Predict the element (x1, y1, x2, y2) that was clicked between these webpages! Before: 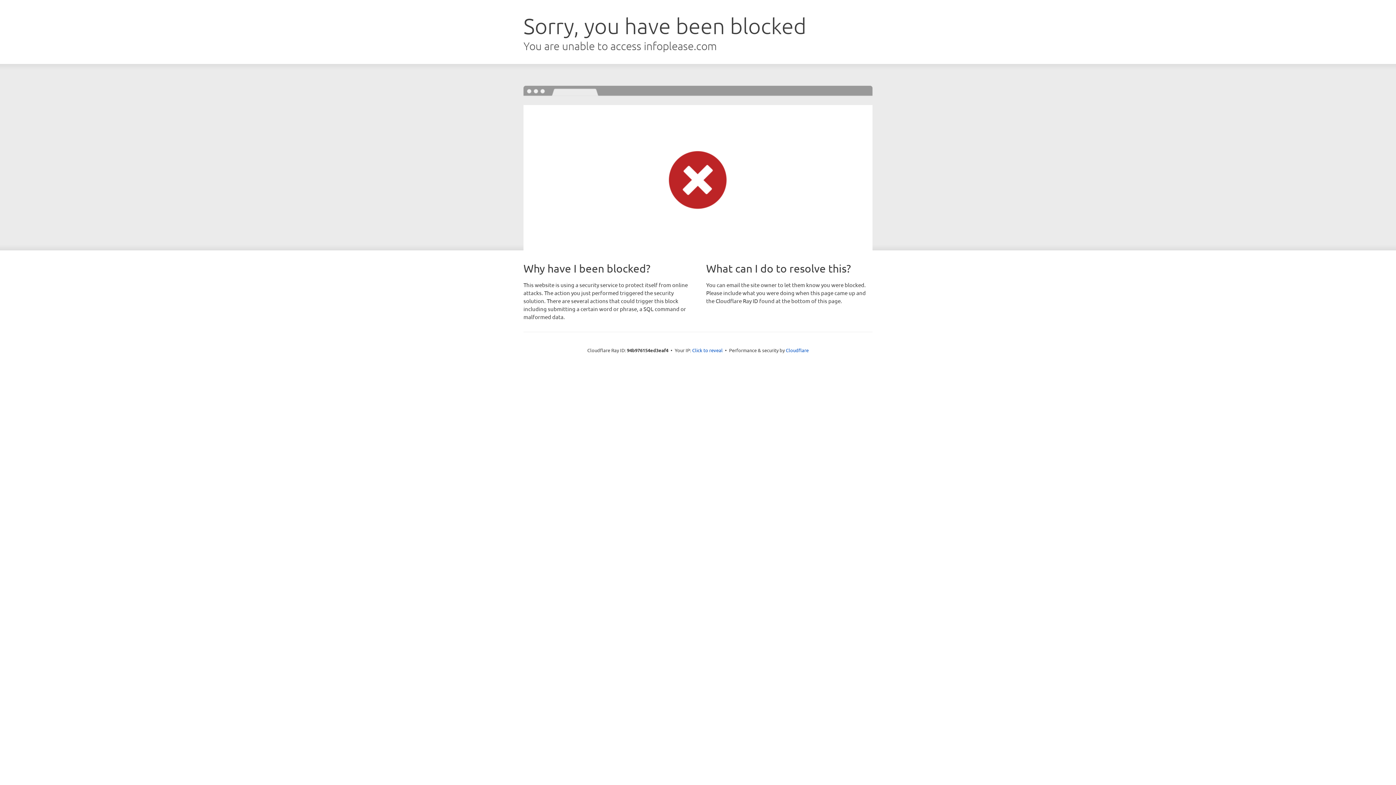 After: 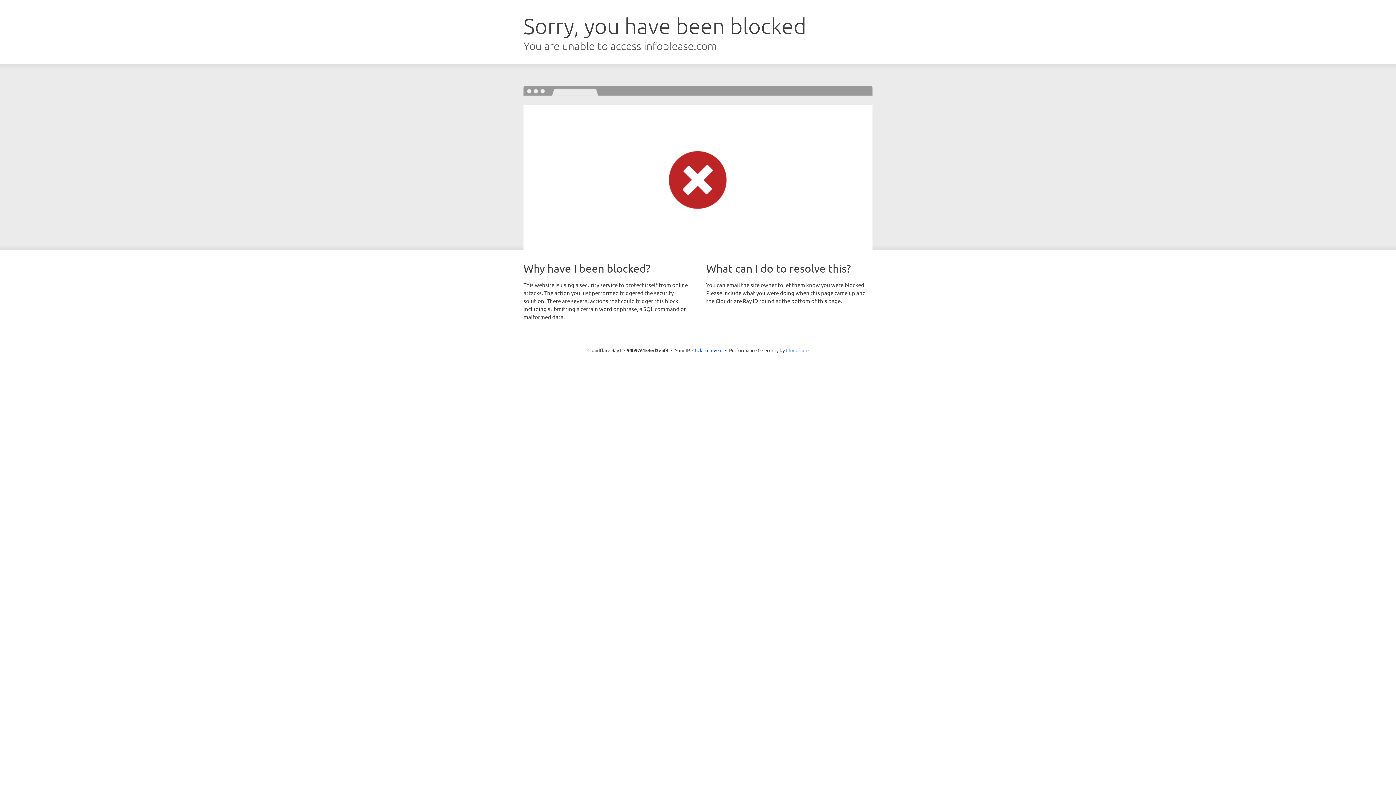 Action: bbox: (786, 347, 808, 353) label: Cloudflare